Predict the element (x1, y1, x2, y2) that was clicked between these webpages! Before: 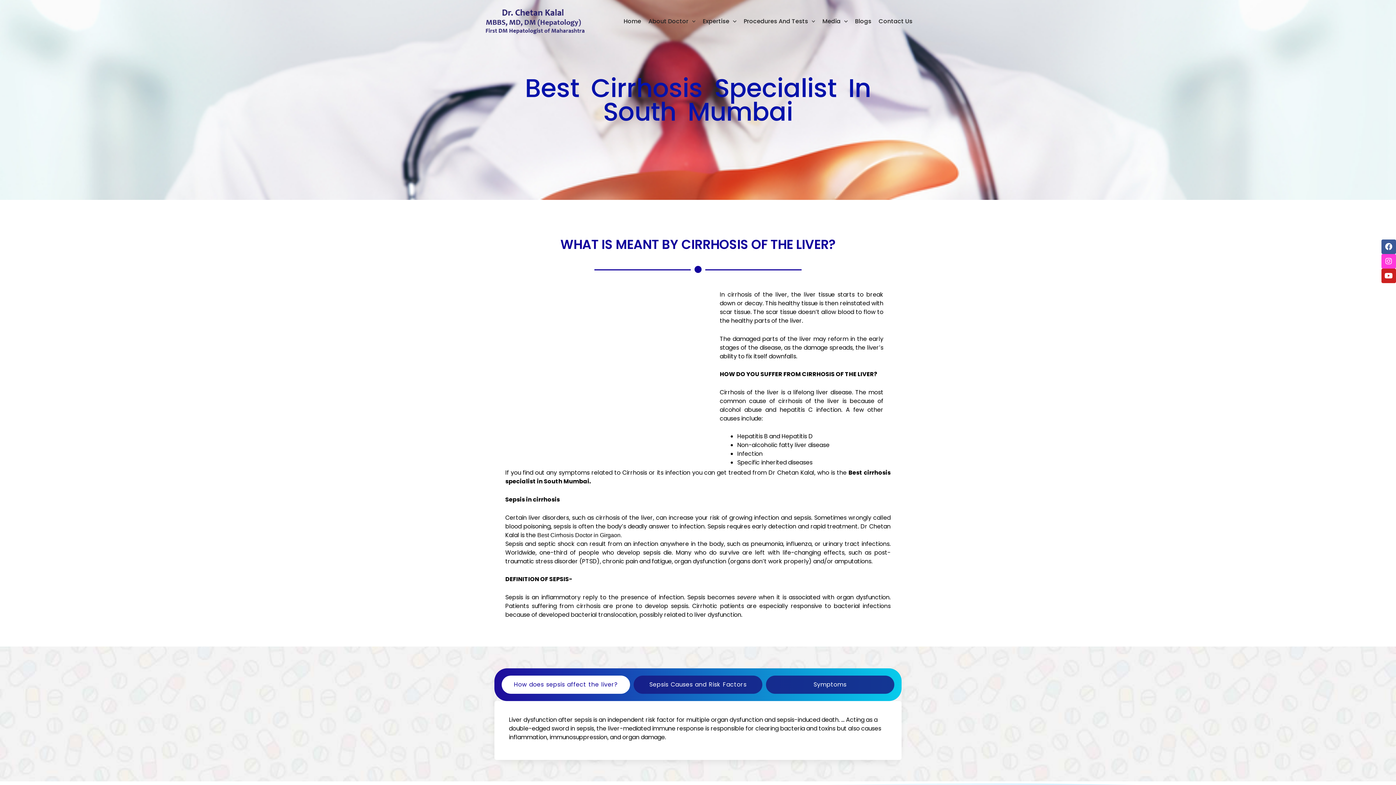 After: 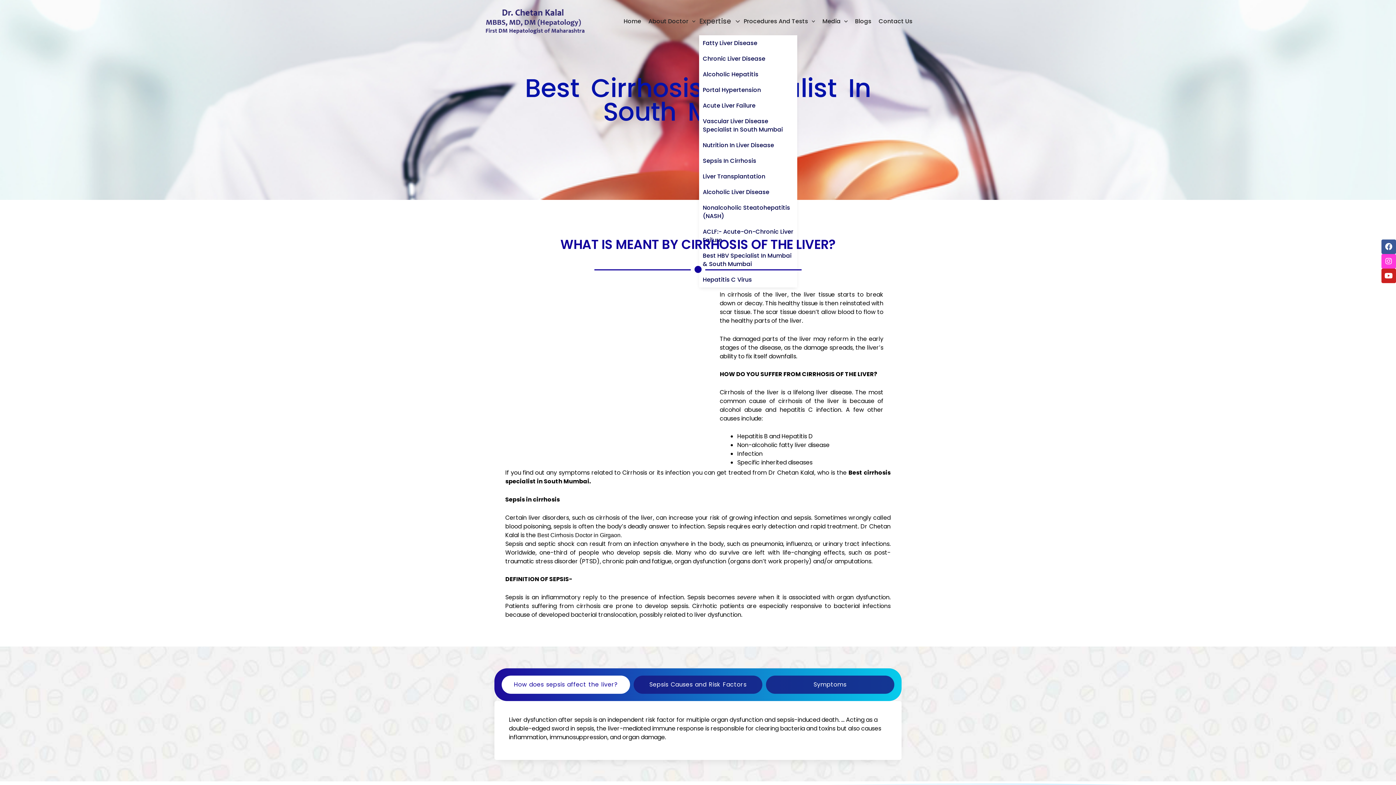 Action: bbox: (699, 9, 740, 33) label: Expertise